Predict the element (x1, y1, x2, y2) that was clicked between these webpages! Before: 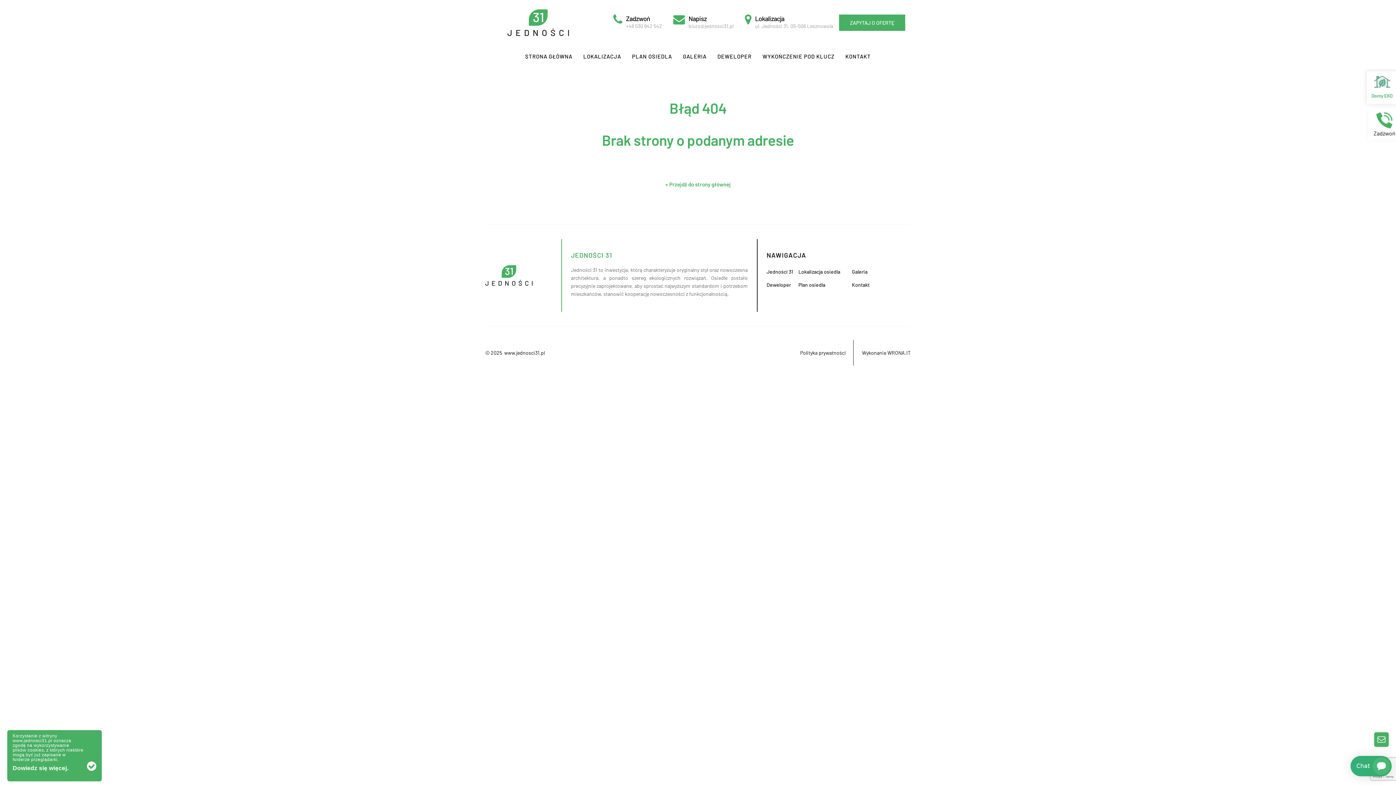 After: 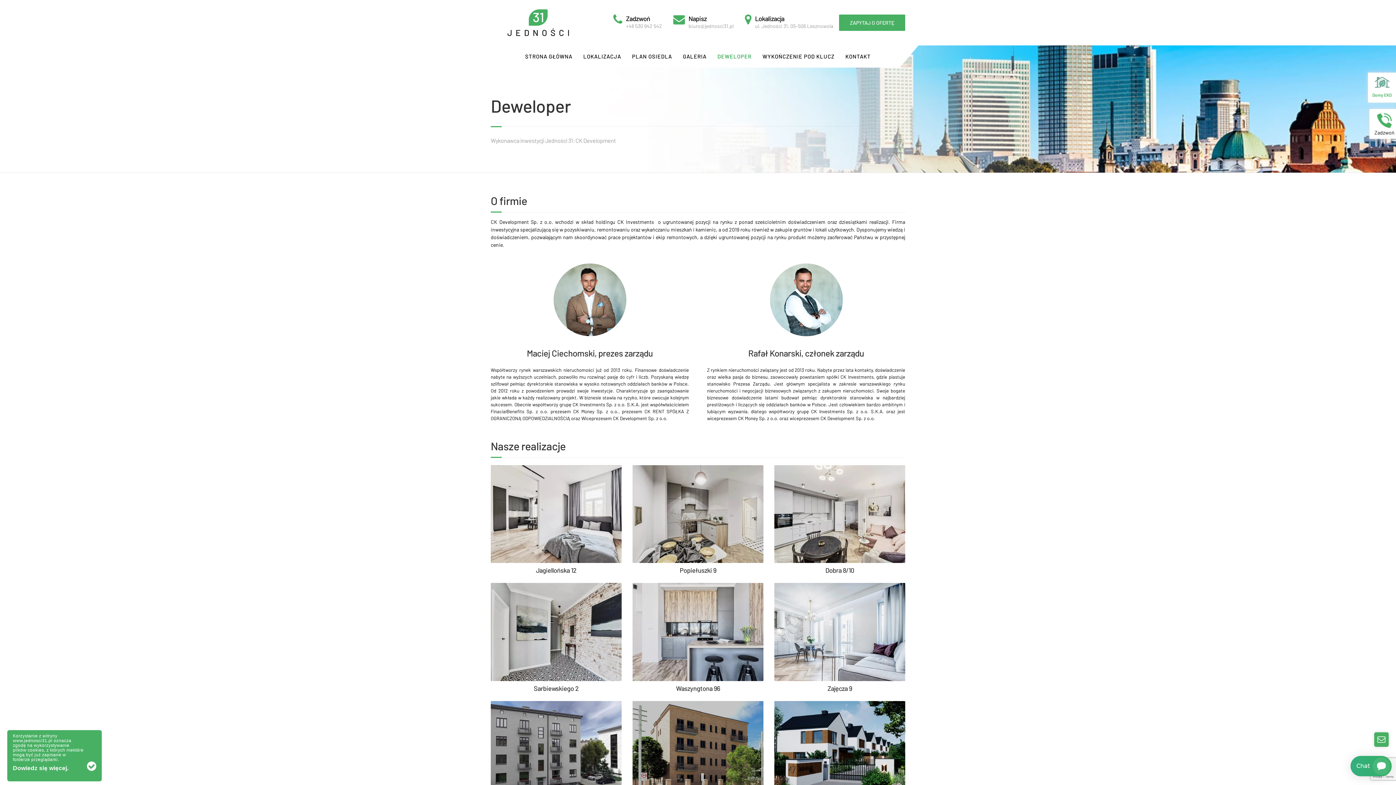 Action: label: DEWELOPER bbox: (712, 45, 757, 67)